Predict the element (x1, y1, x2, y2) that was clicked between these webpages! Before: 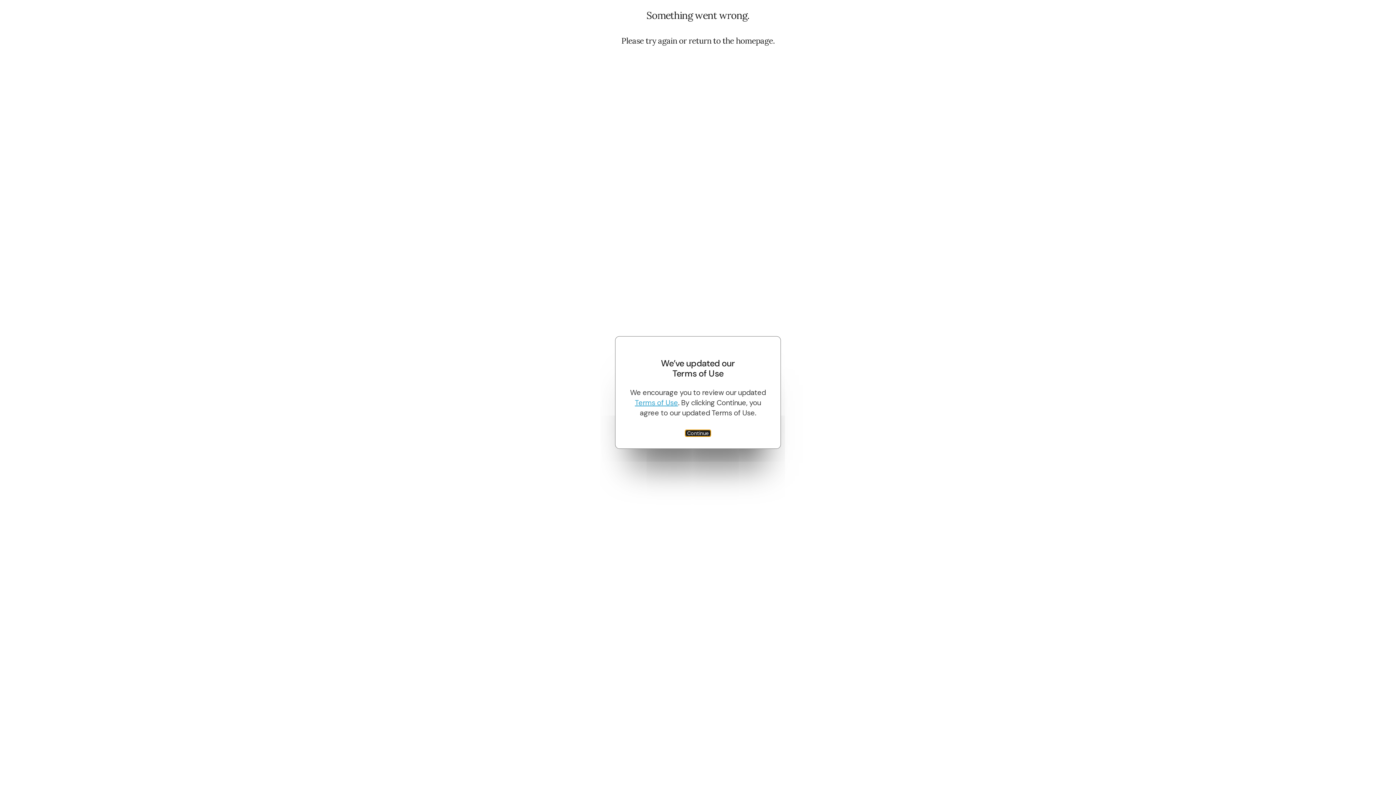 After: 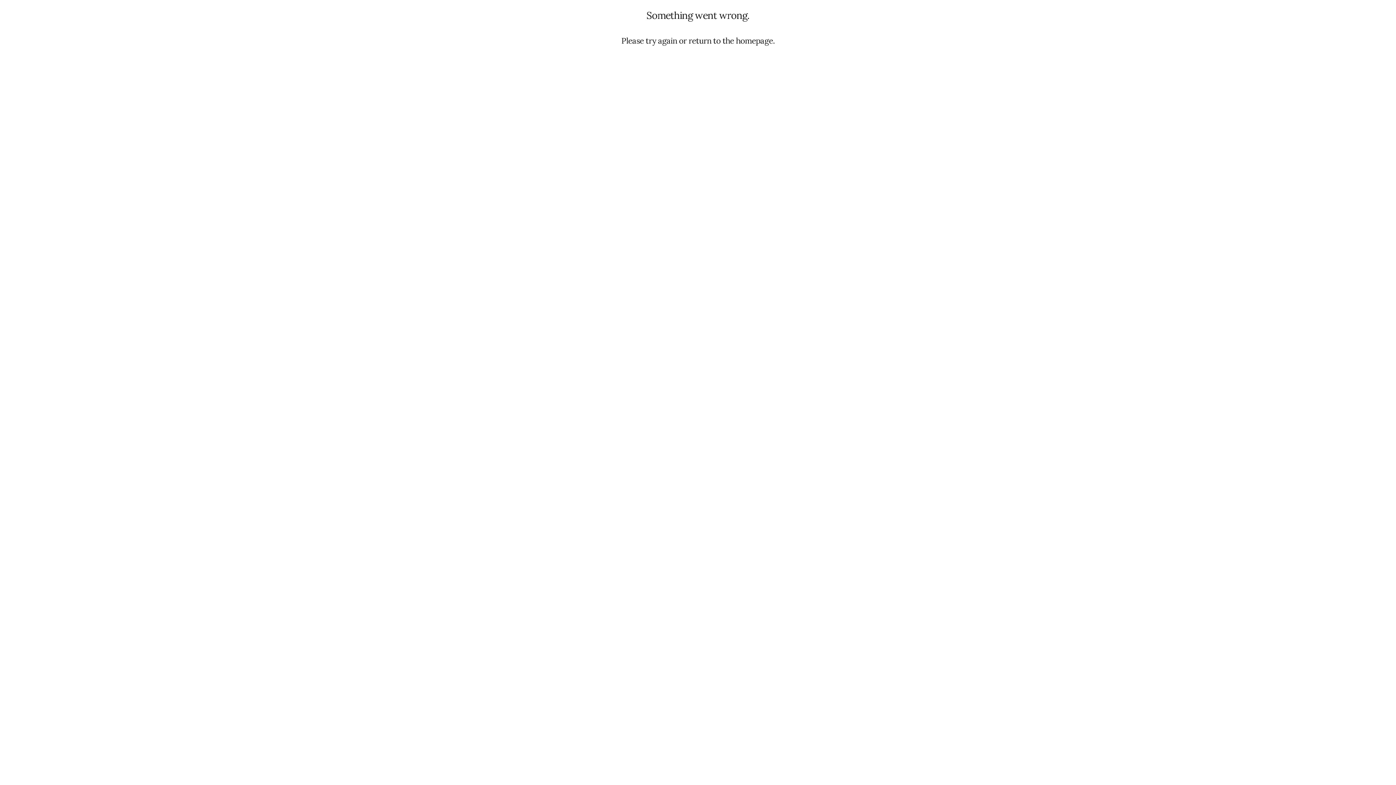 Action: label: Continue bbox: (684, 429, 711, 437)